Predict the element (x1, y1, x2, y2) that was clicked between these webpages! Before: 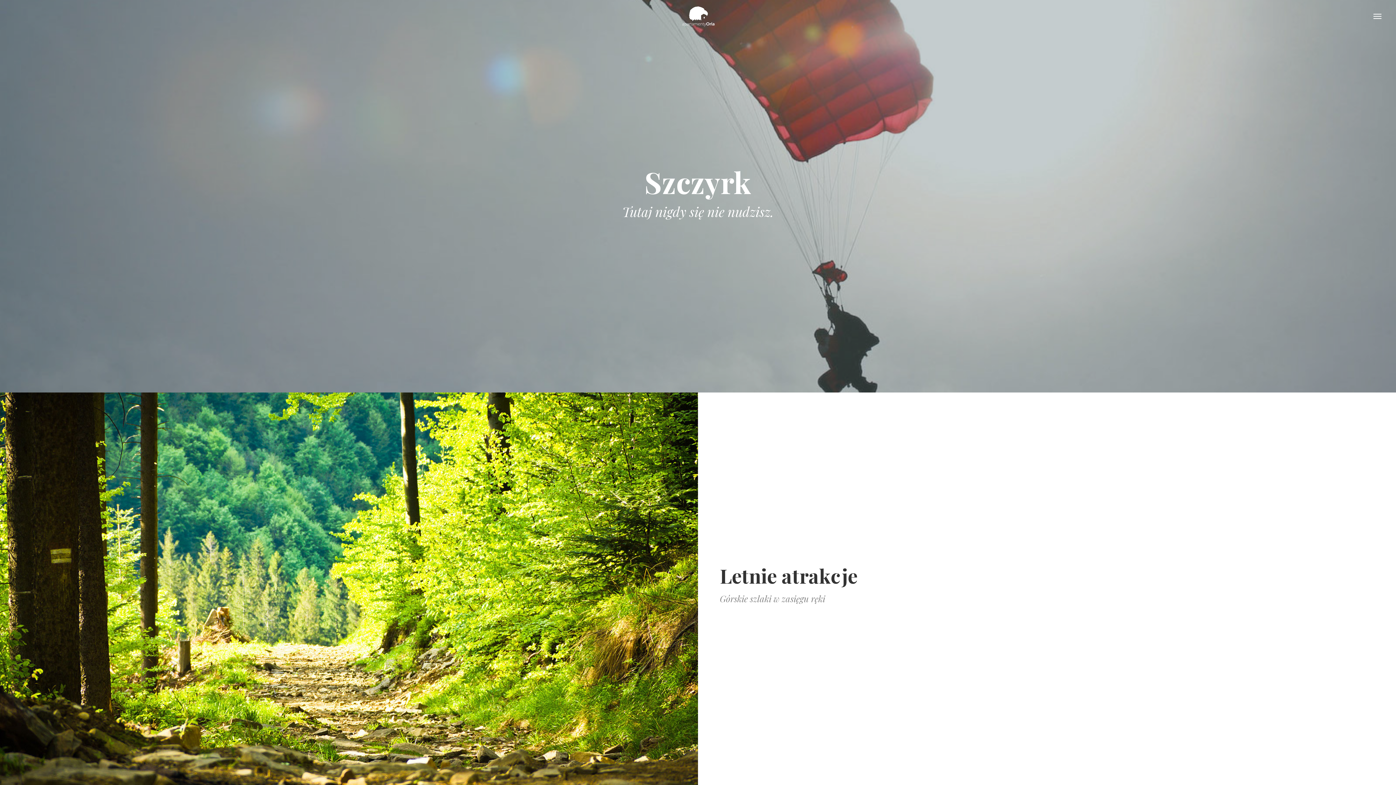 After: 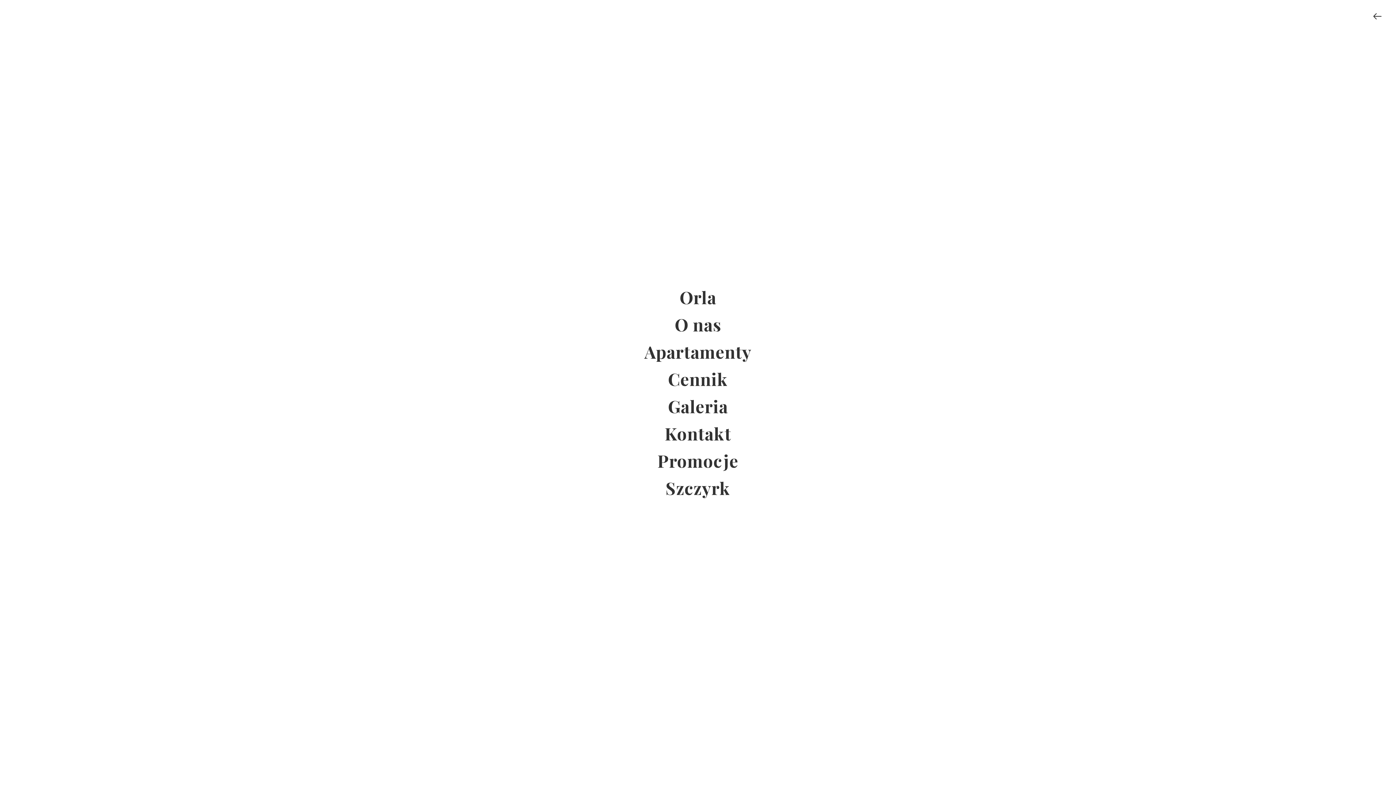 Action: bbox: (1368, 5, 1387, 27)